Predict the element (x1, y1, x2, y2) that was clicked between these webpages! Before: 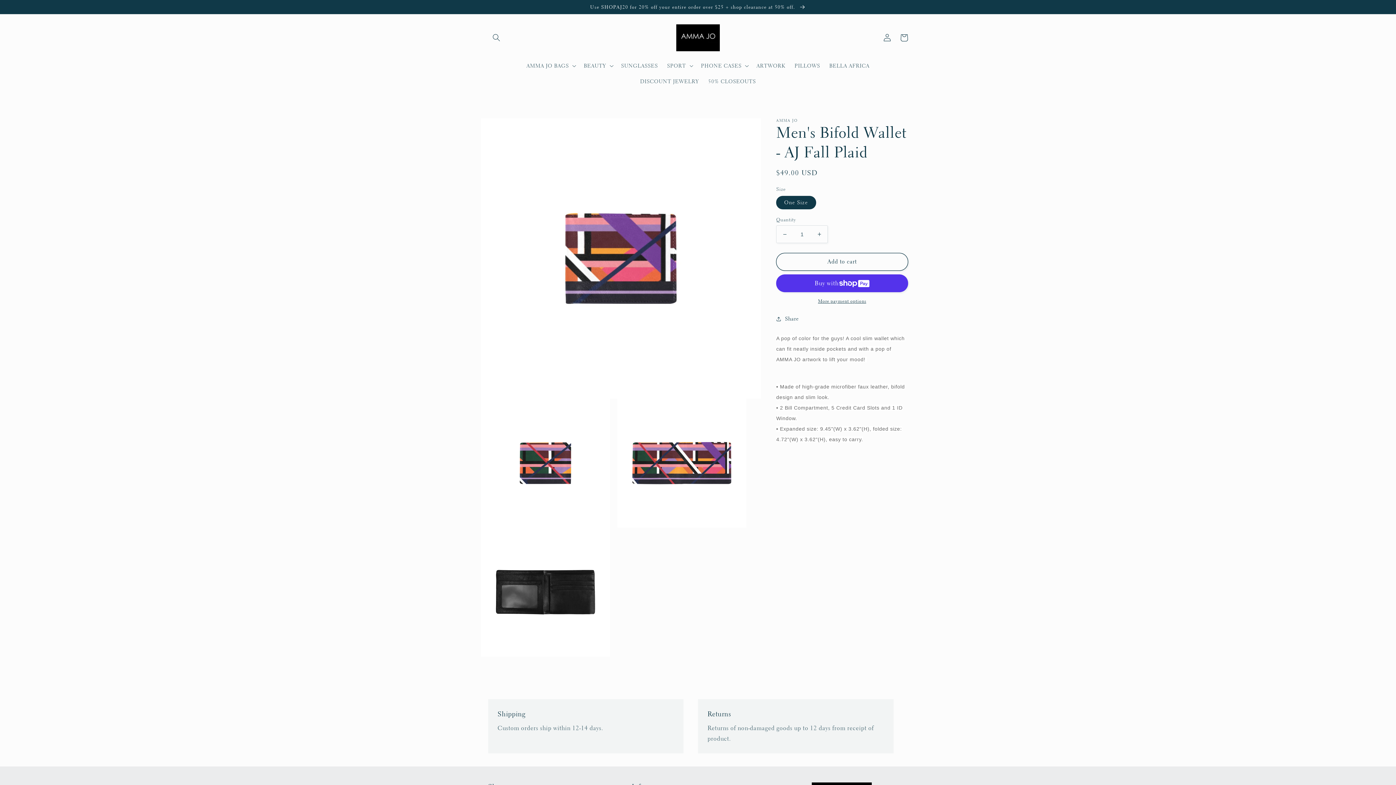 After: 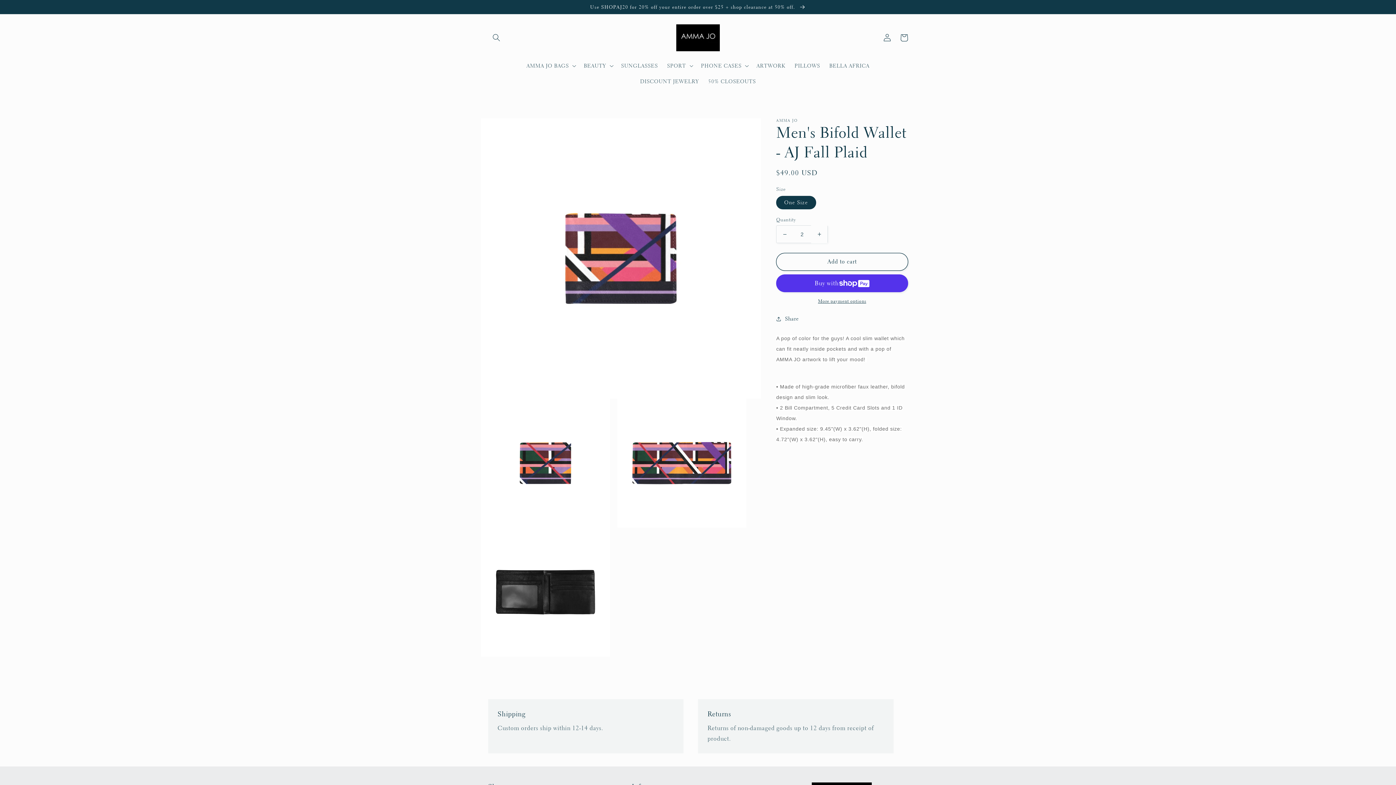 Action: label: Increase quantity for Men&#39;s Bifold Wallet - AJ Fall Plaid bbox: (811, 225, 827, 243)